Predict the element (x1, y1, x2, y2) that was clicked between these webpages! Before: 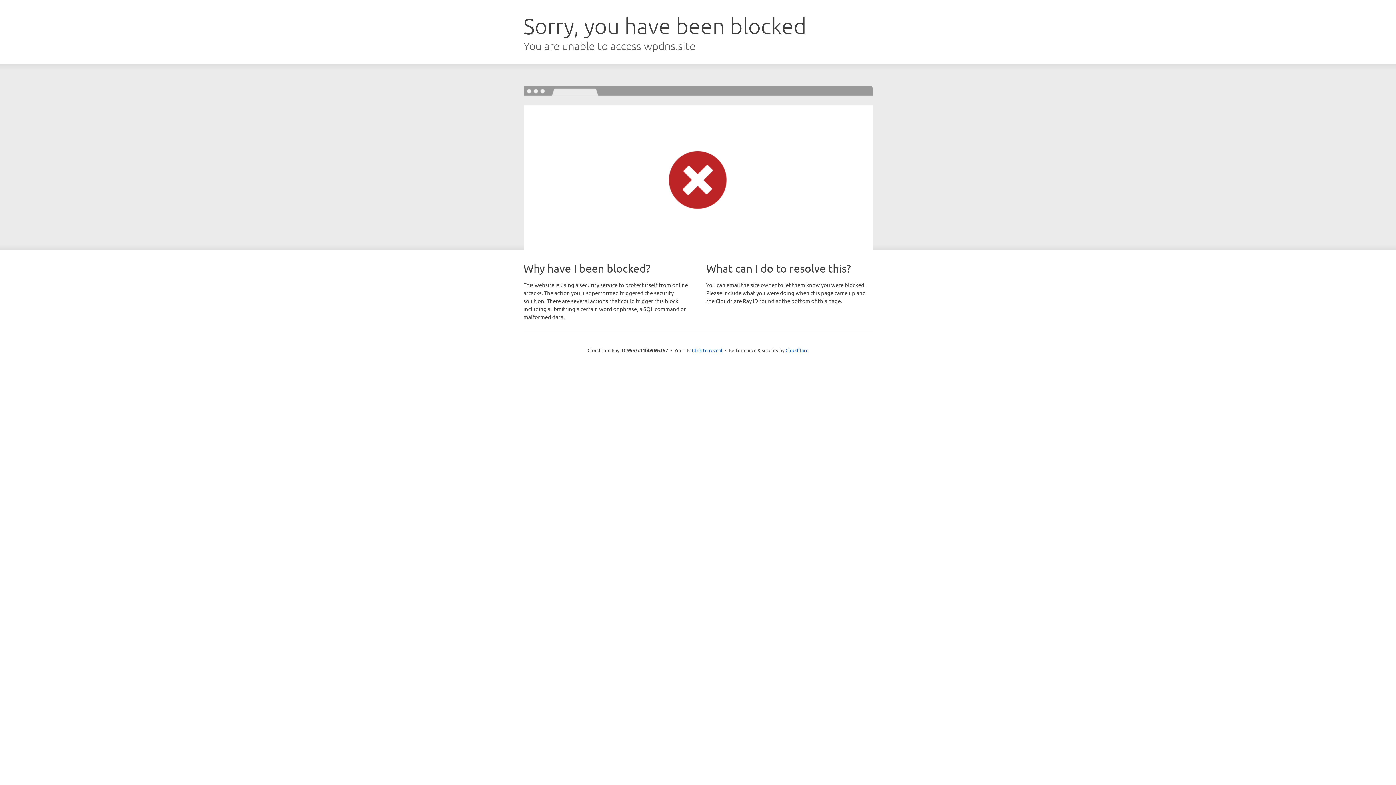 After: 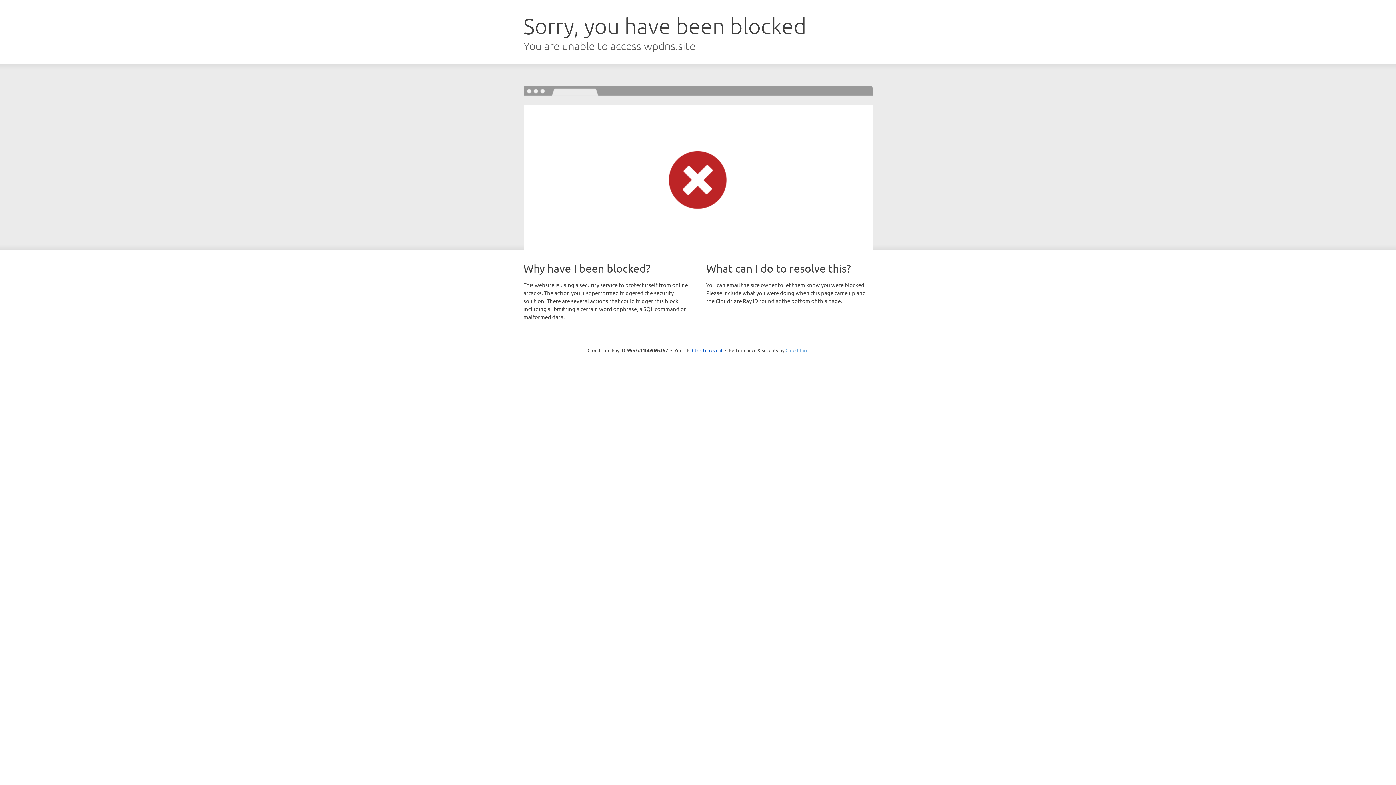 Action: label: Cloudflare bbox: (785, 347, 808, 353)